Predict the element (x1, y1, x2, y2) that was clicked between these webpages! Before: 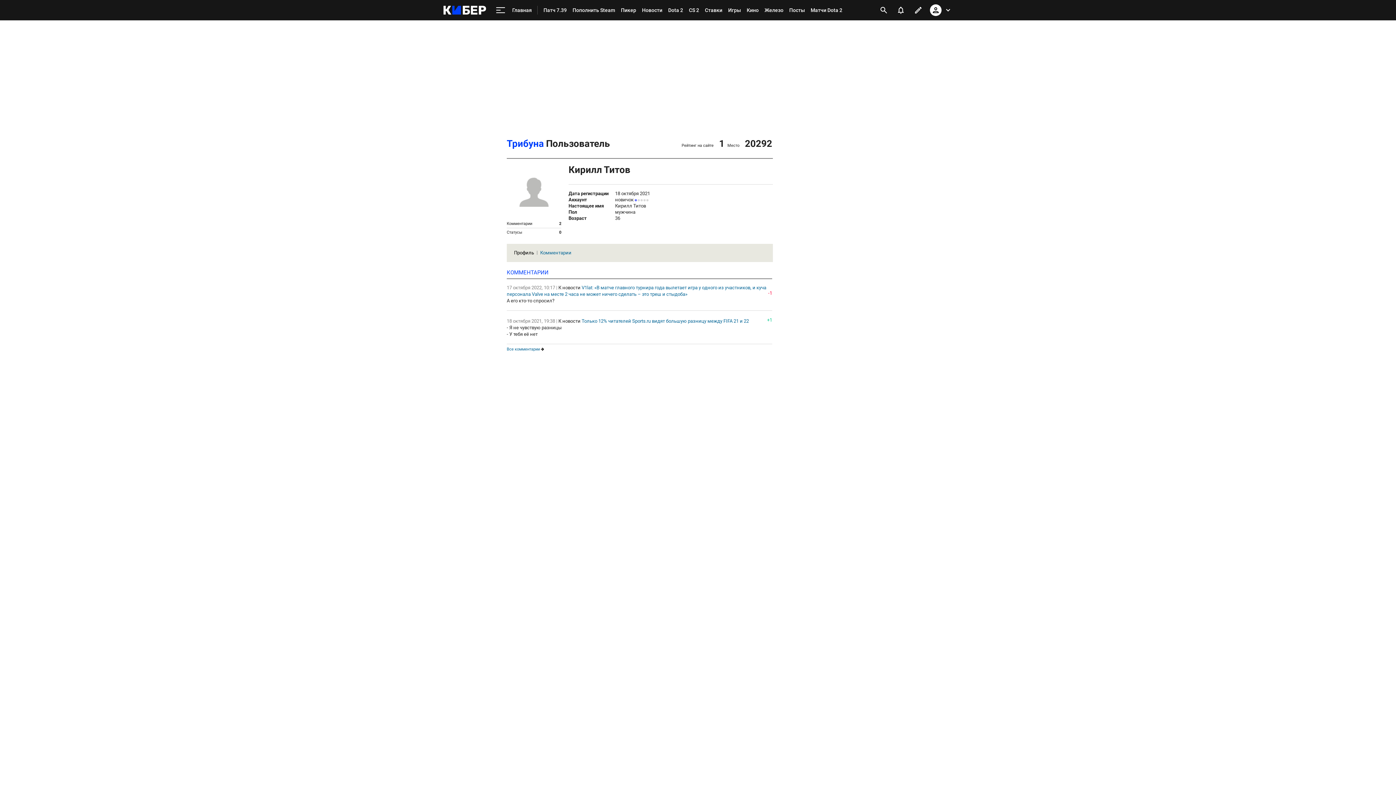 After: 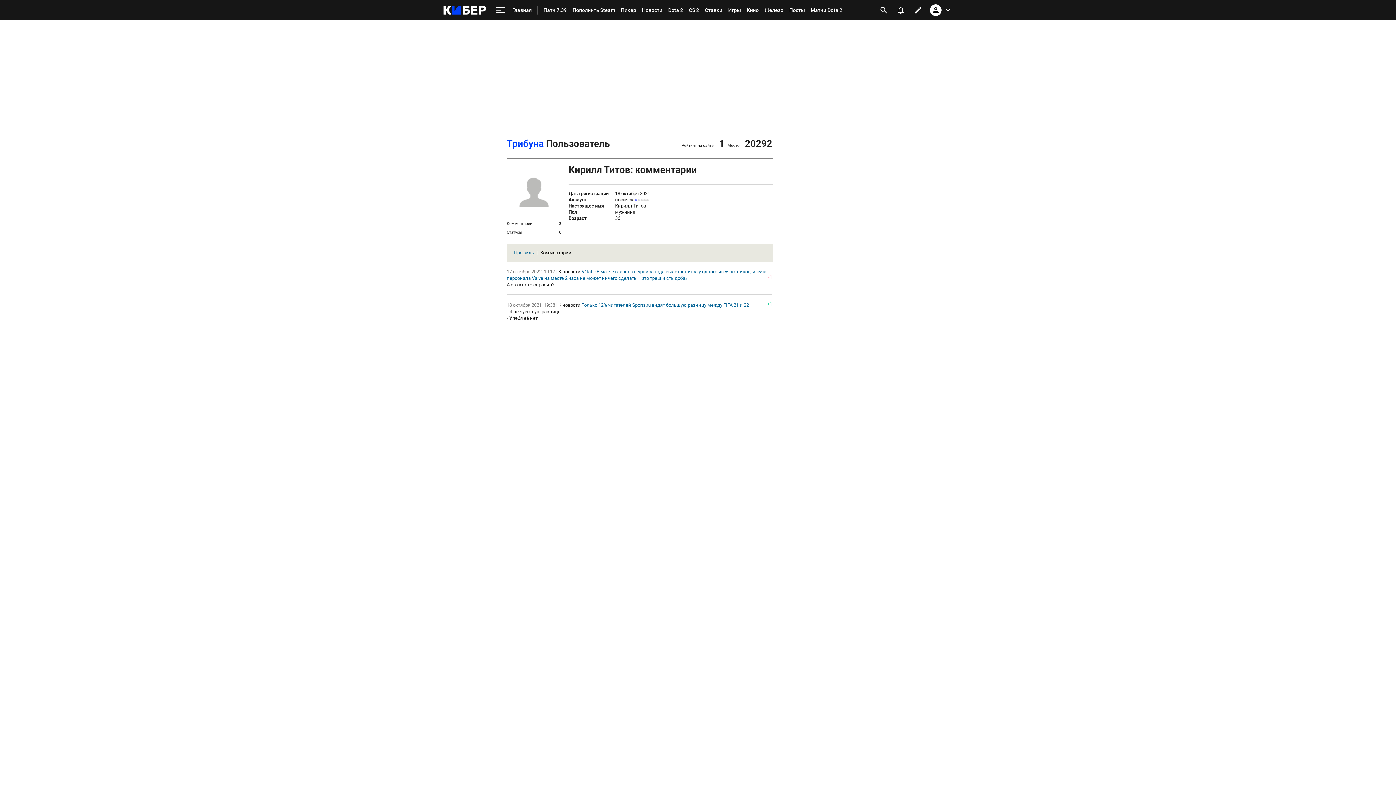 Action: bbox: (540, 250, 574, 254) label: Комментарии